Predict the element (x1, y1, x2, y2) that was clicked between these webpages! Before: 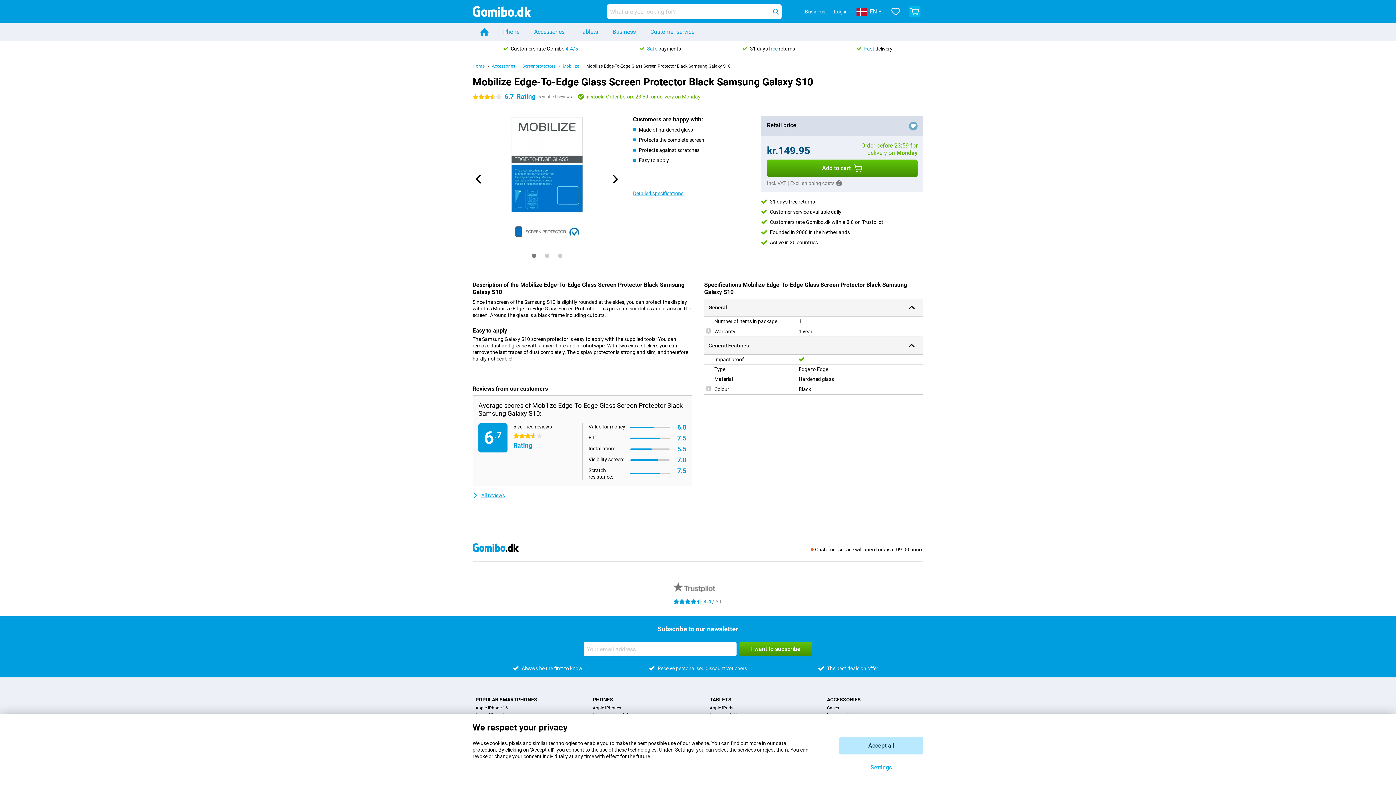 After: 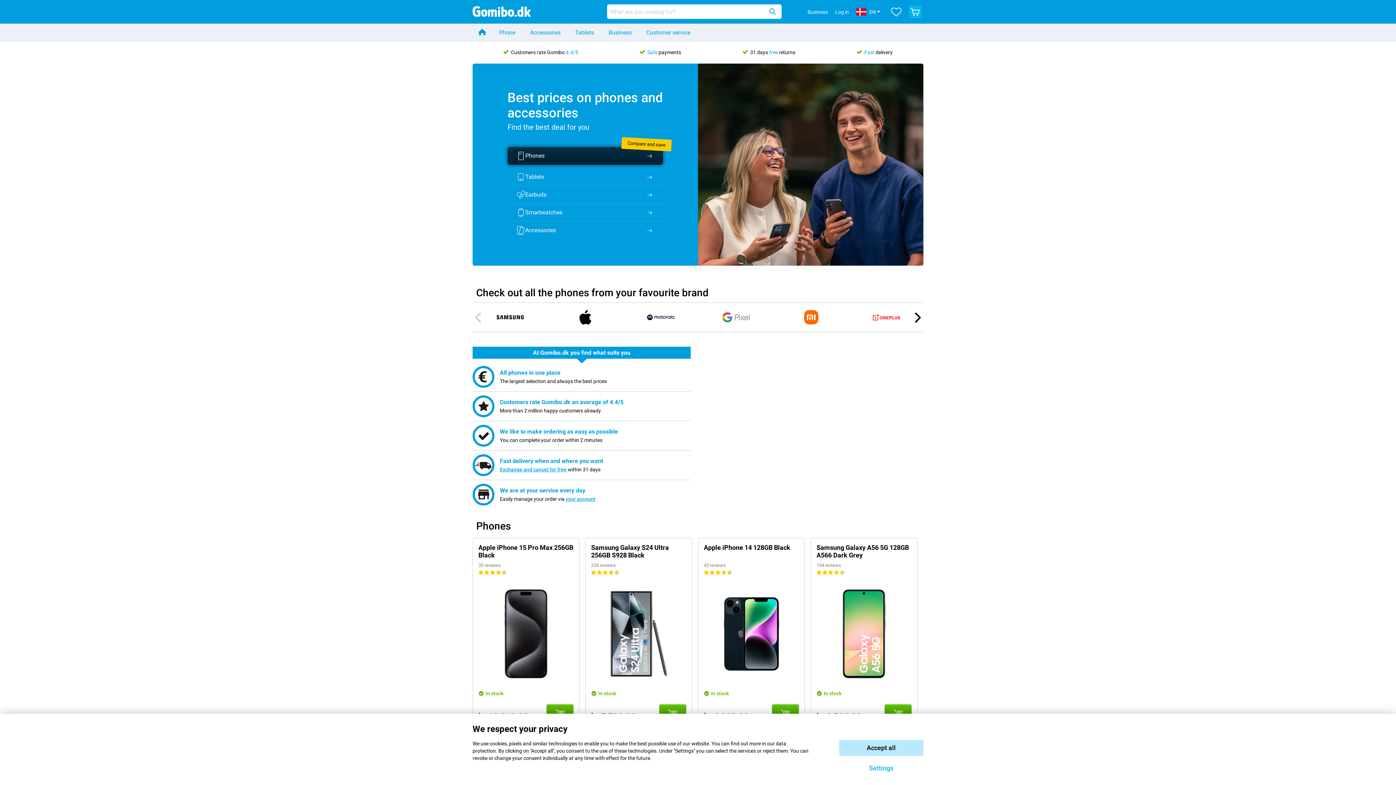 Action: label: Home bbox: (472, 63, 484, 68)